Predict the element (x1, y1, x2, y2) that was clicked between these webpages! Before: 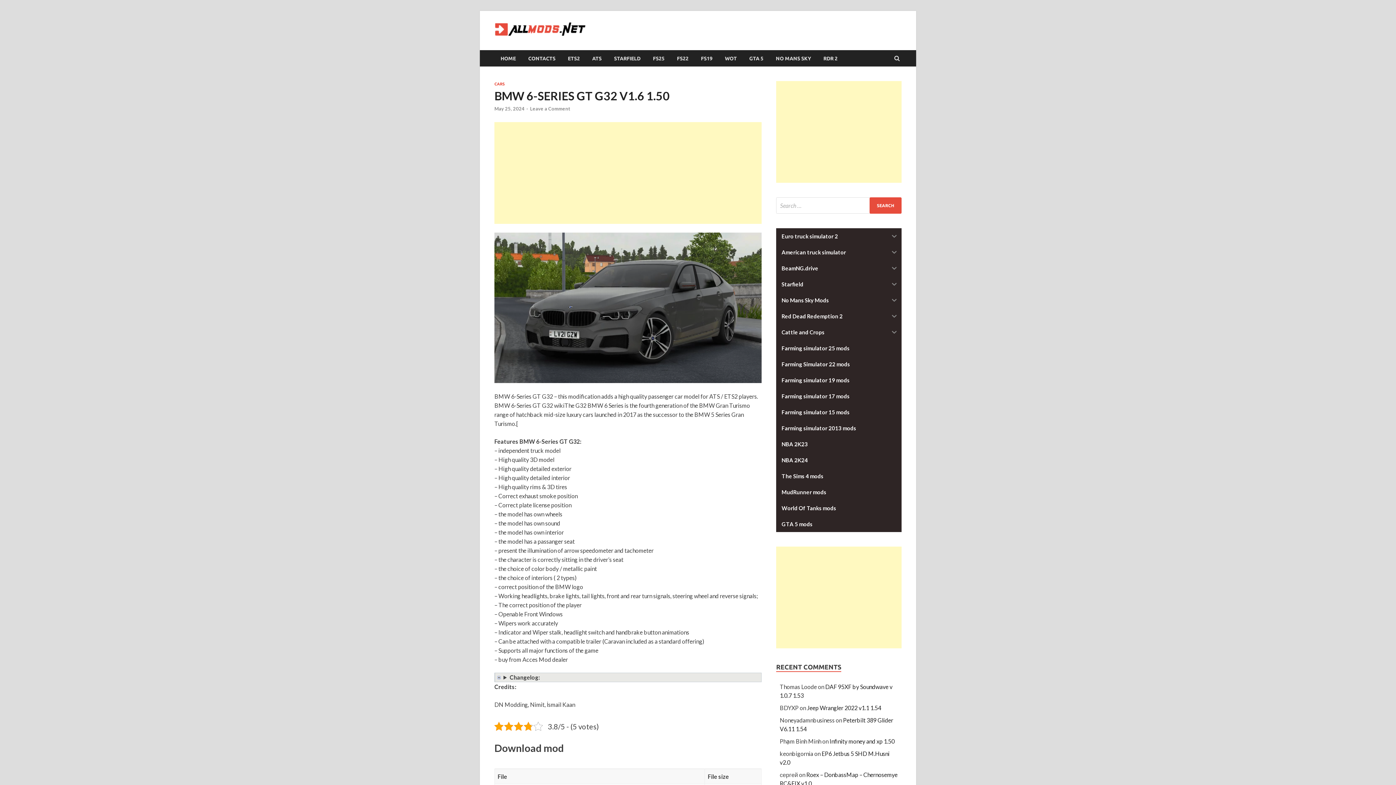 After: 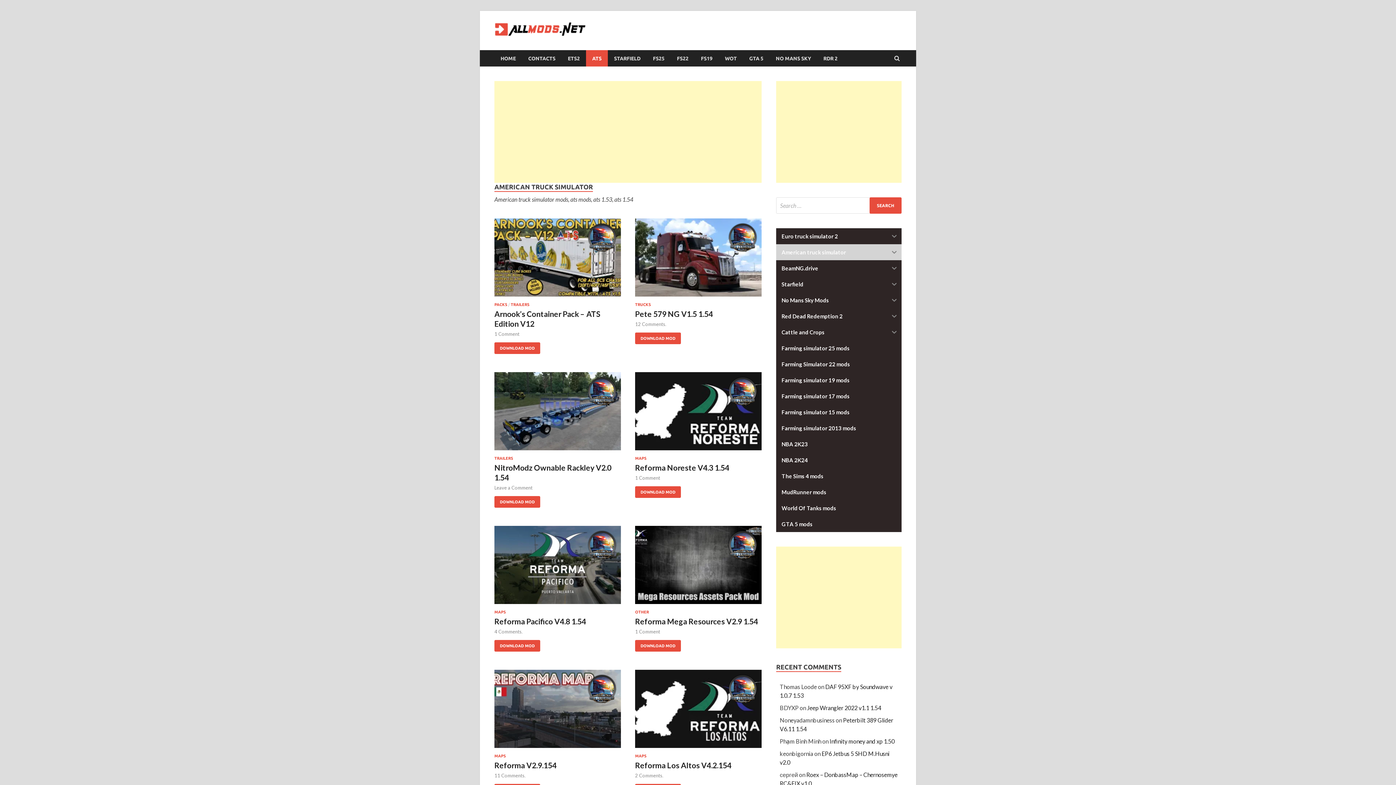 Action: label: American truck simulator bbox: (776, 244, 887, 260)